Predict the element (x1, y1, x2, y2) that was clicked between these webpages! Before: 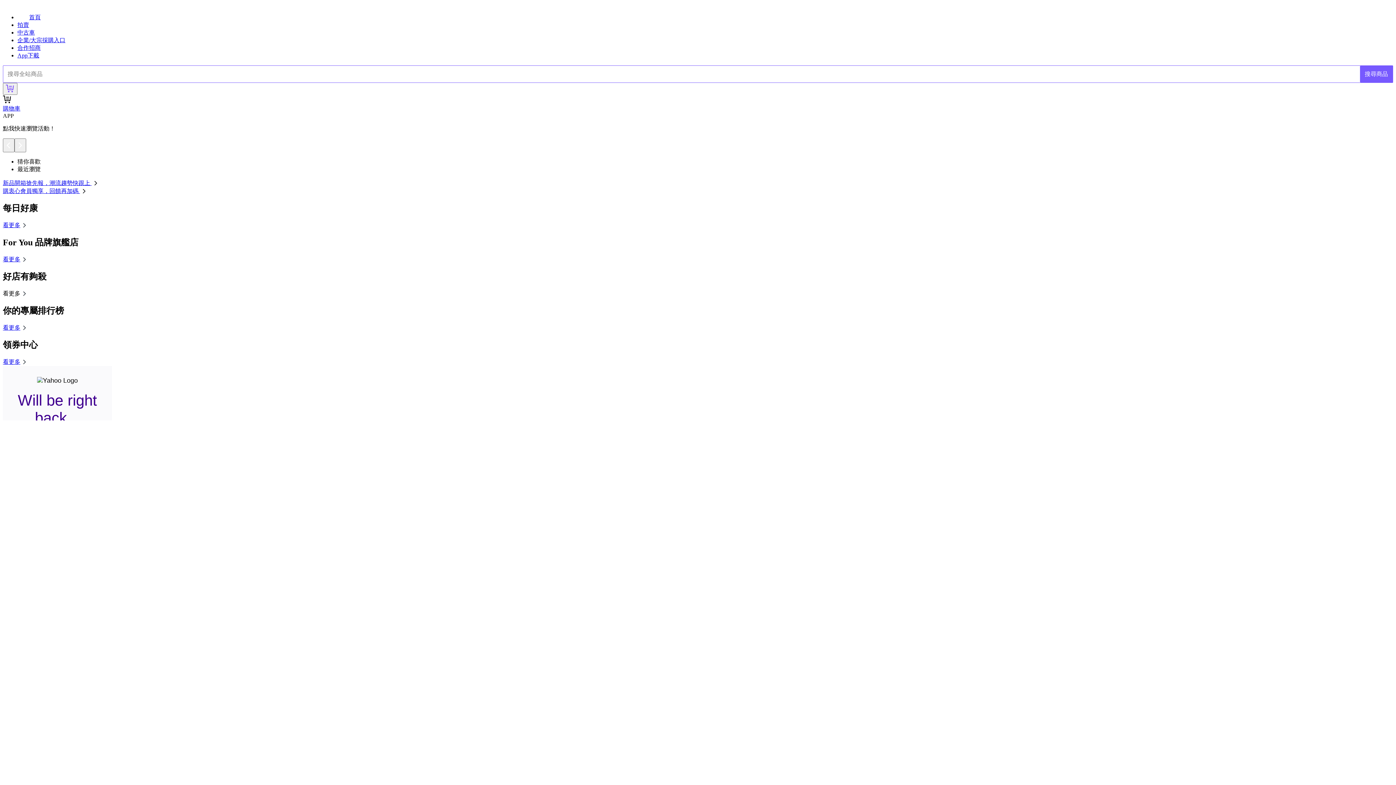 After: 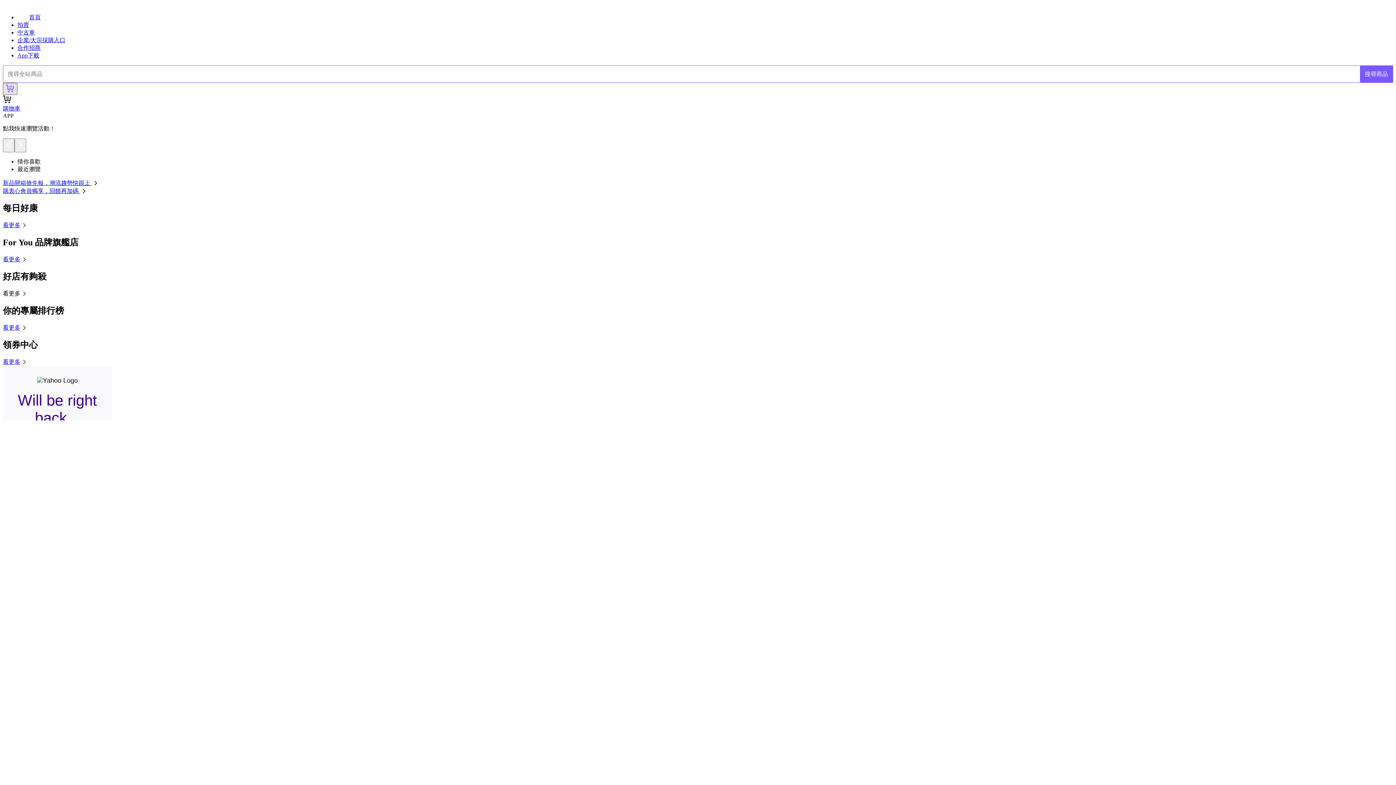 Action: bbox: (2, 83, 17, 95)